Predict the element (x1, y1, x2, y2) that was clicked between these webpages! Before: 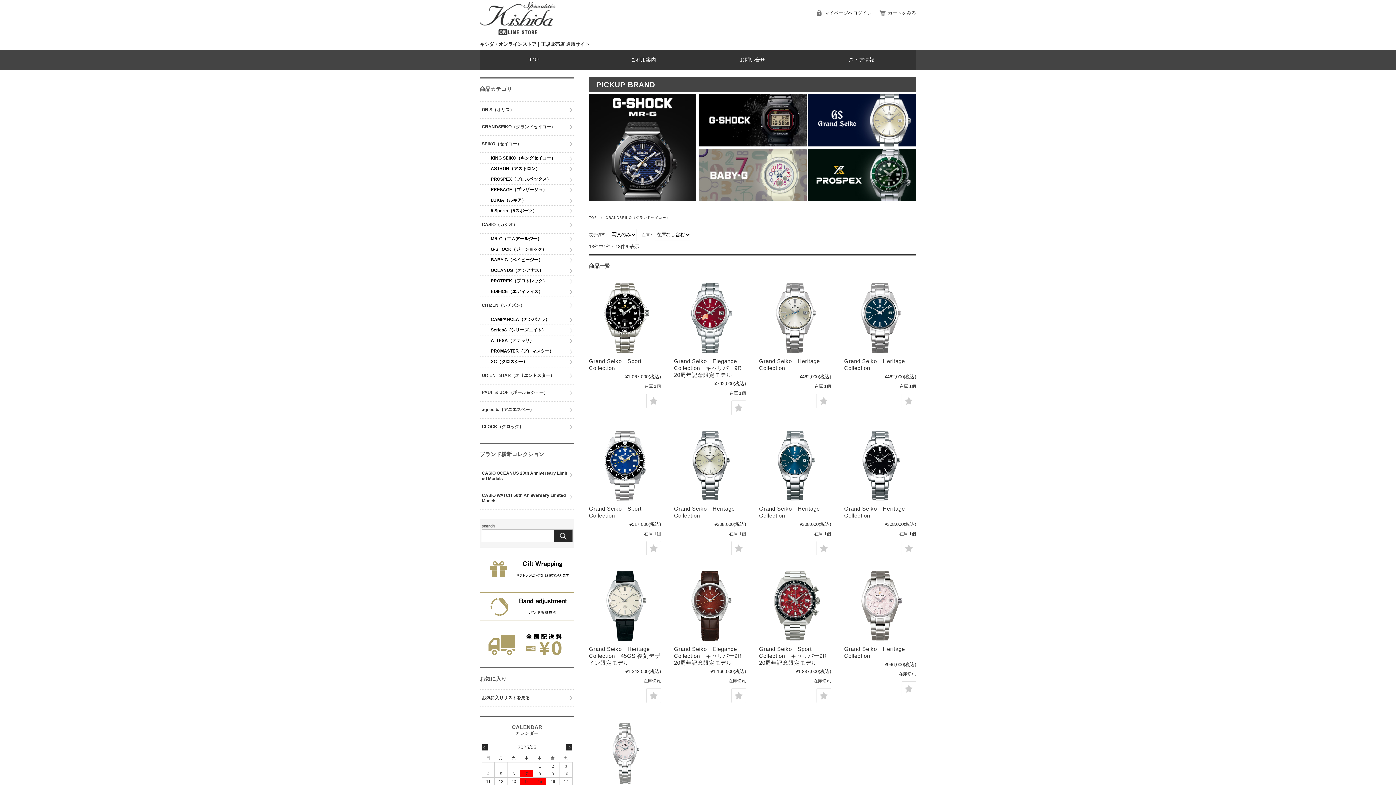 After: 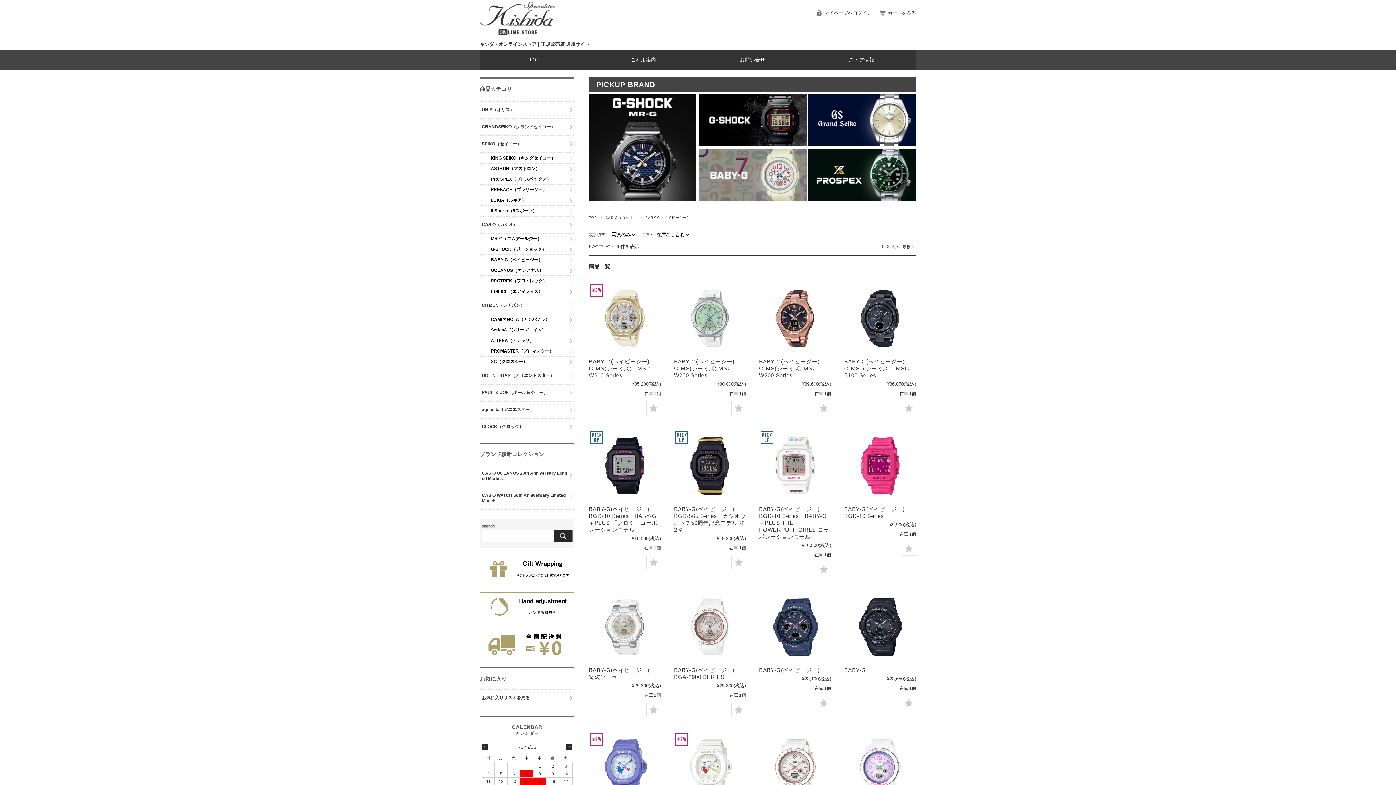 Action: bbox: (698, 196, 806, 202)